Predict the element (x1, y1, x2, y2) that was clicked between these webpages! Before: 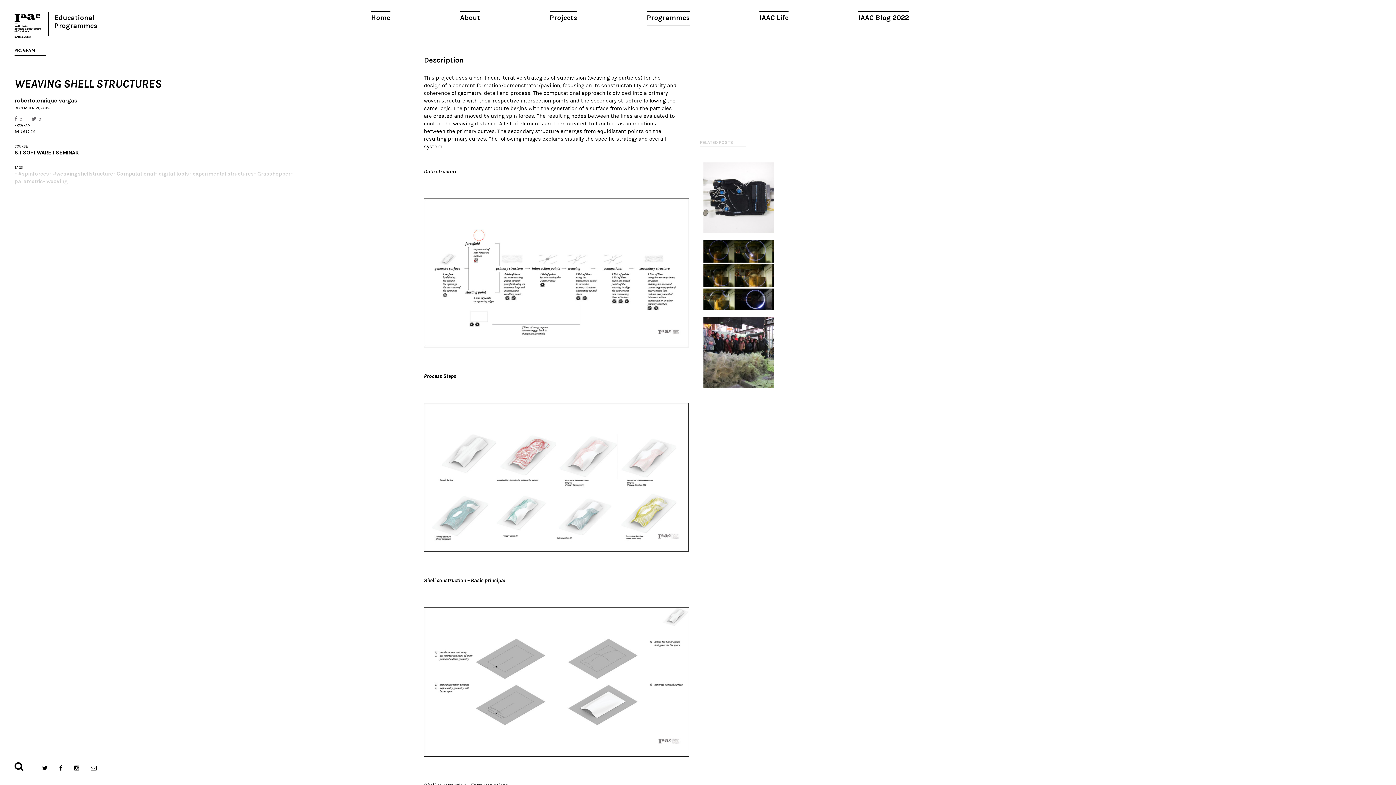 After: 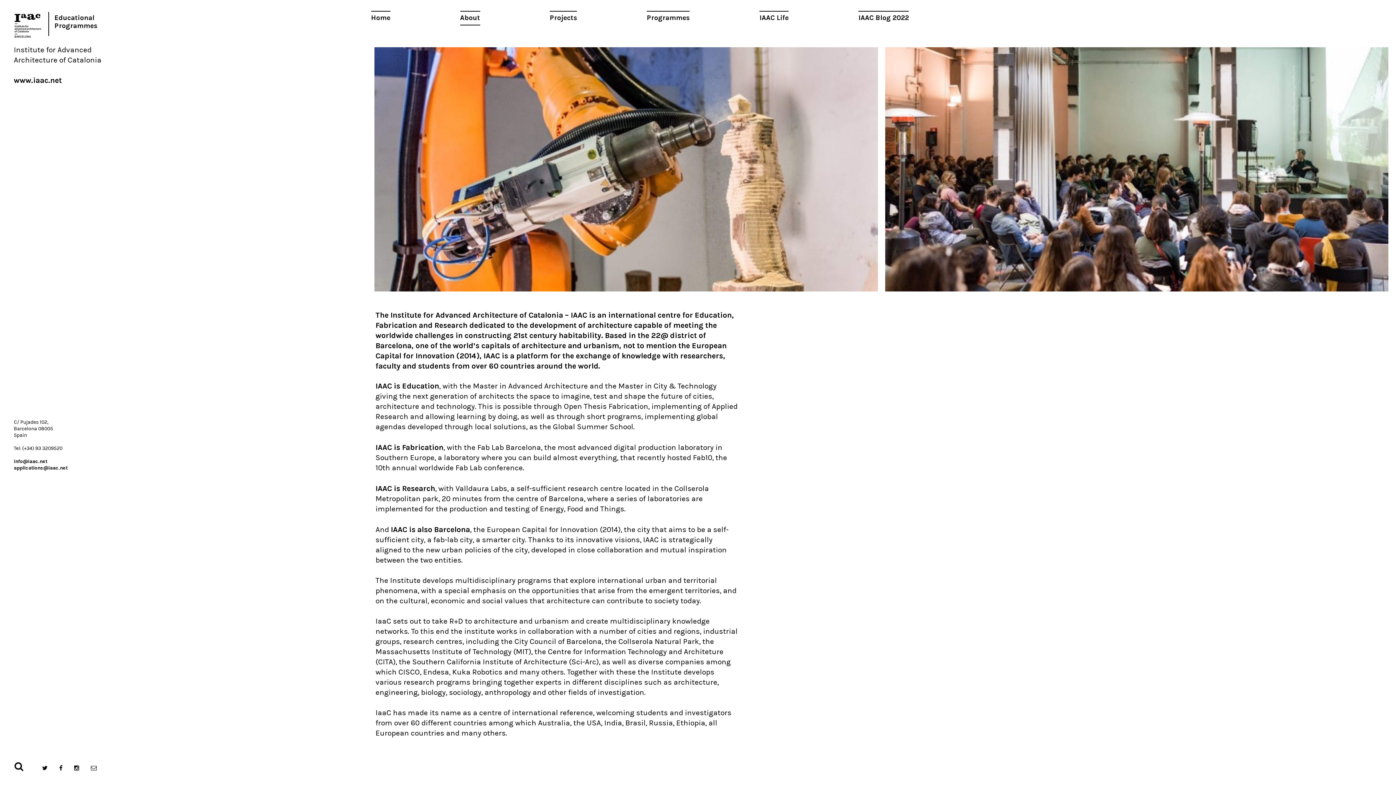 Action: bbox: (460, 10, 480, 25) label: About